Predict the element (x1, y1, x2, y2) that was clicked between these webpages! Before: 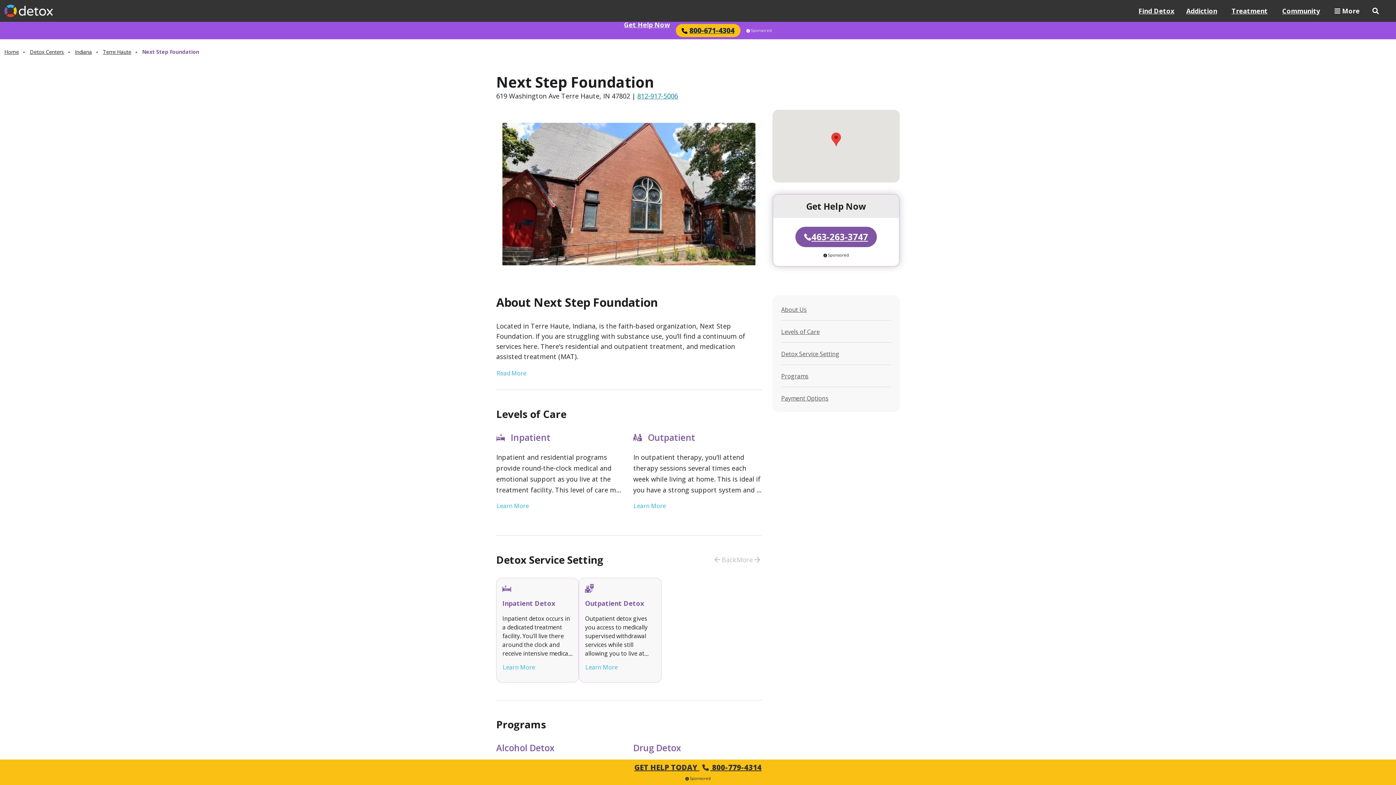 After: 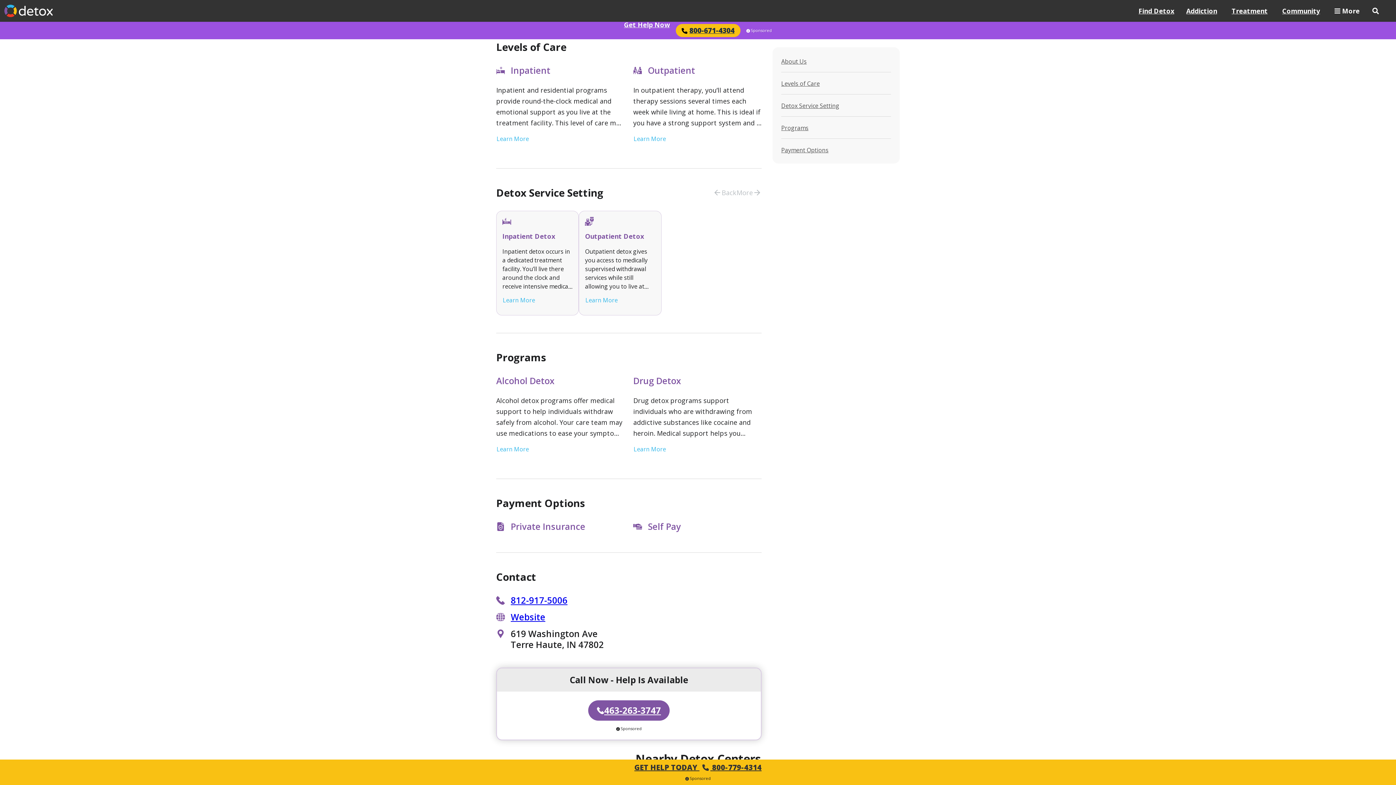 Action: bbox: (781, 328, 820, 336) label: Levels of Care